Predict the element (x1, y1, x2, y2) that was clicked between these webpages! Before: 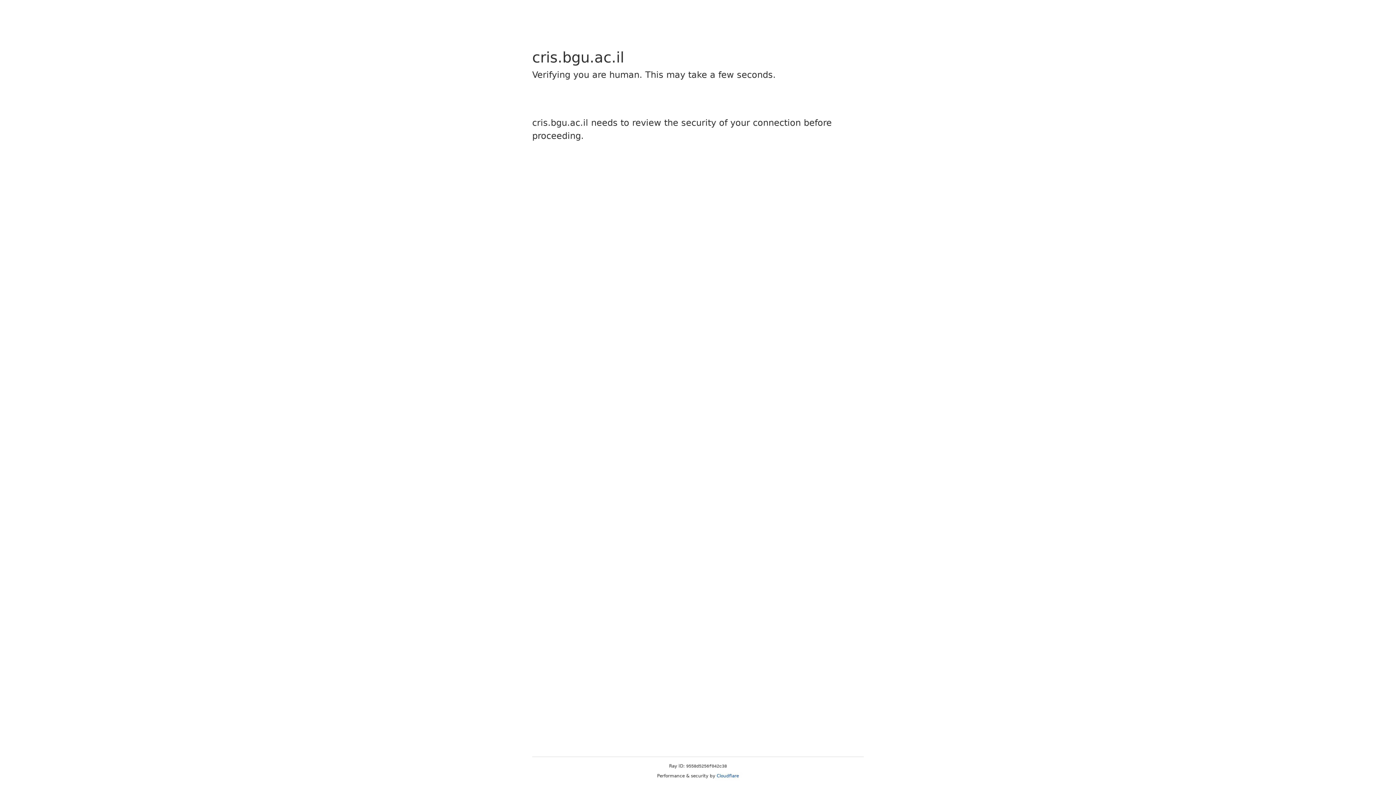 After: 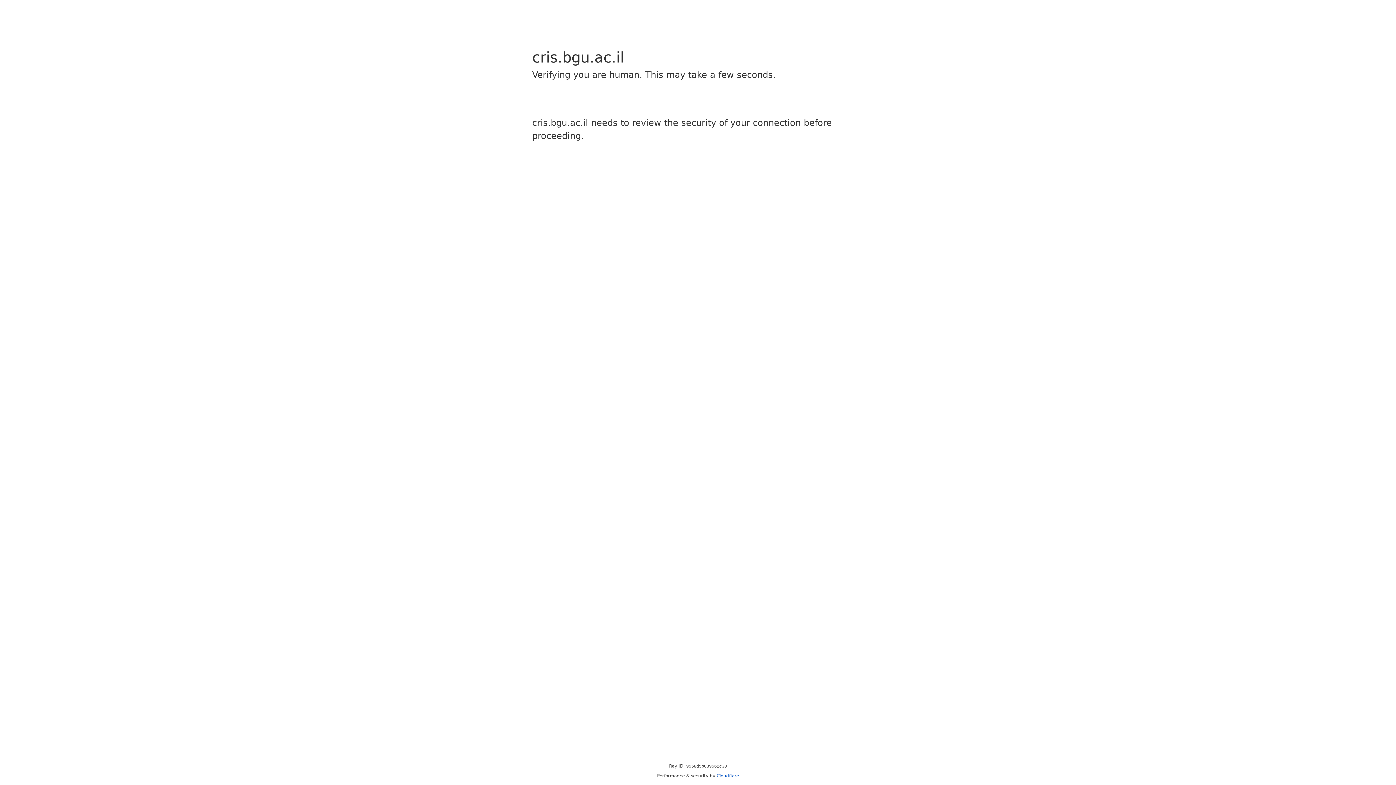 Action: bbox: (716, 773, 739, 778) label: Cloudflare